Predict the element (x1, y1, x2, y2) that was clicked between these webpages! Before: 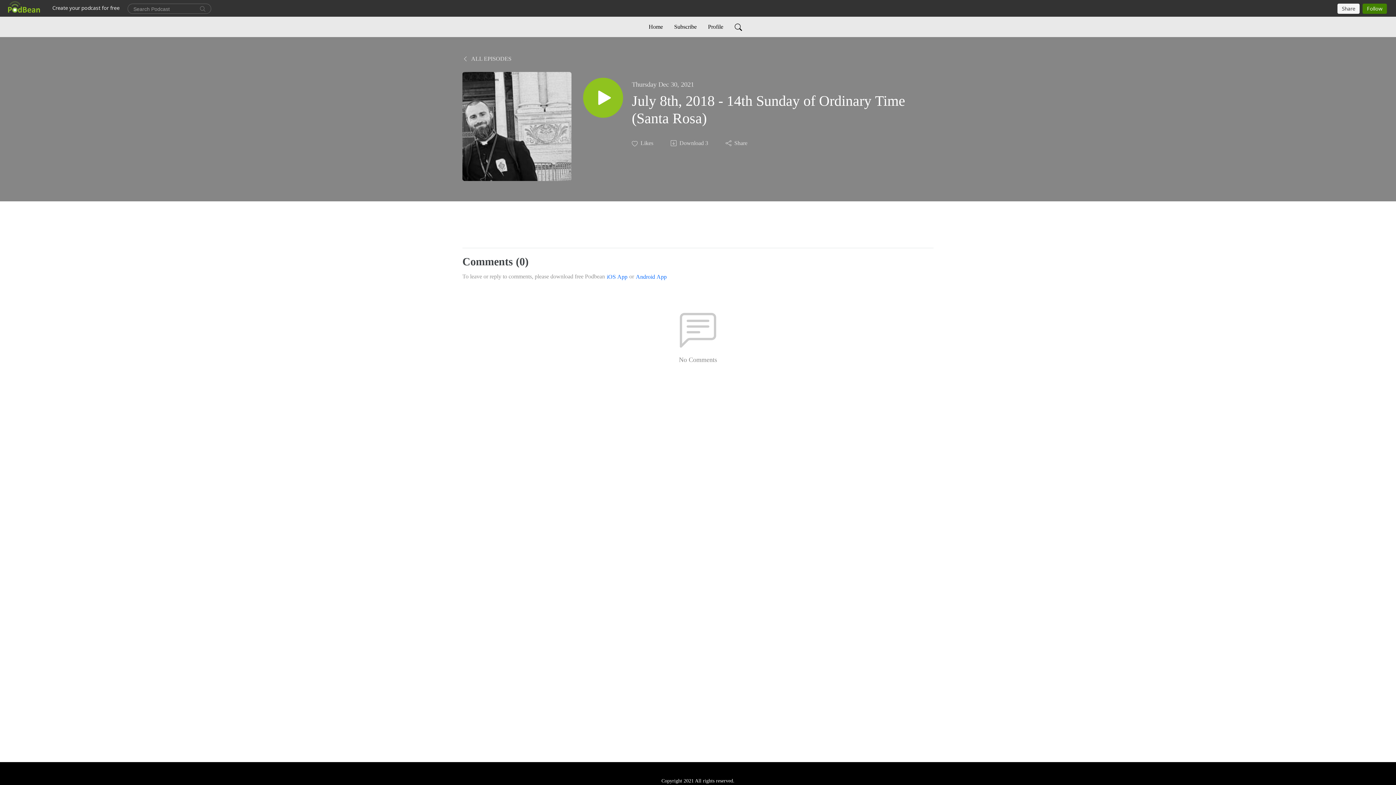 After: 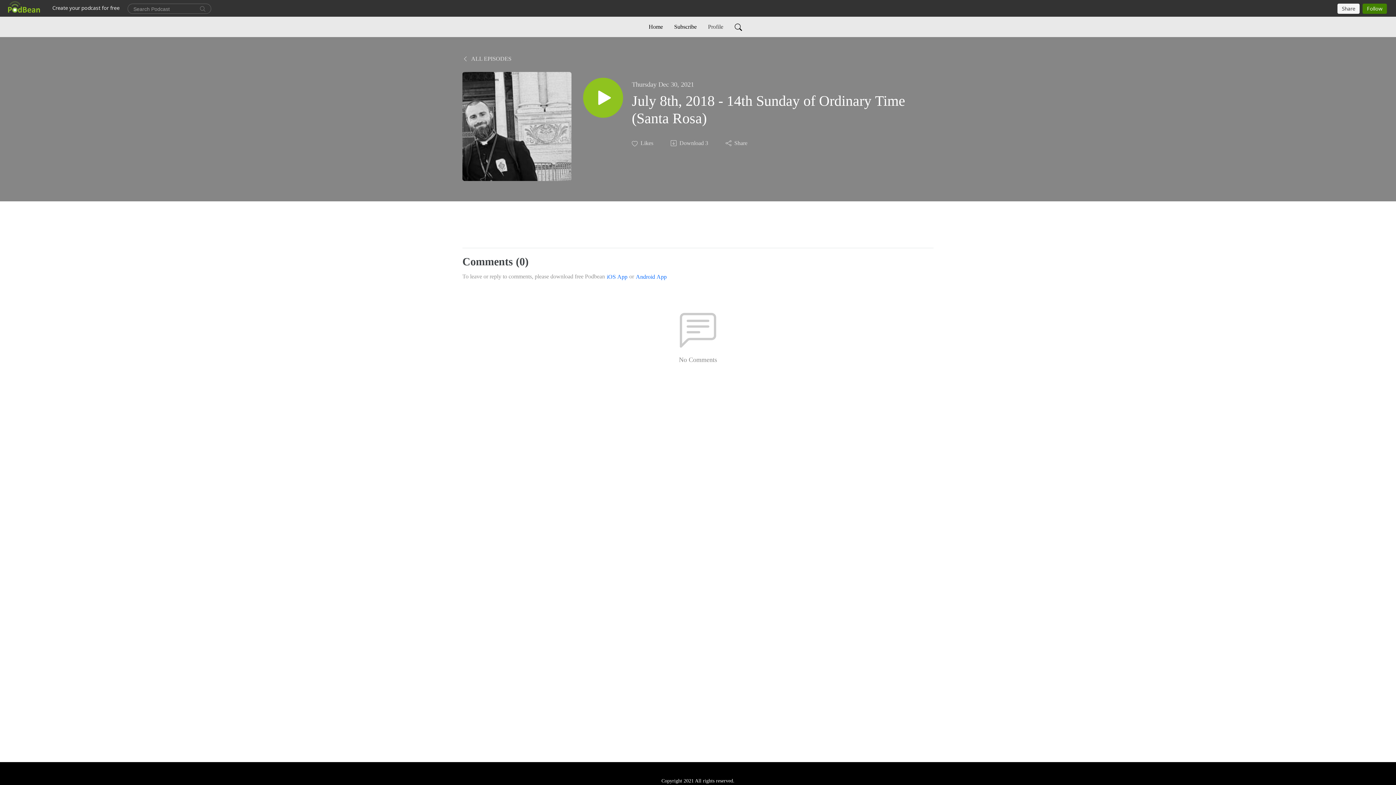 Action: label: Profile bbox: (705, 19, 726, 34)